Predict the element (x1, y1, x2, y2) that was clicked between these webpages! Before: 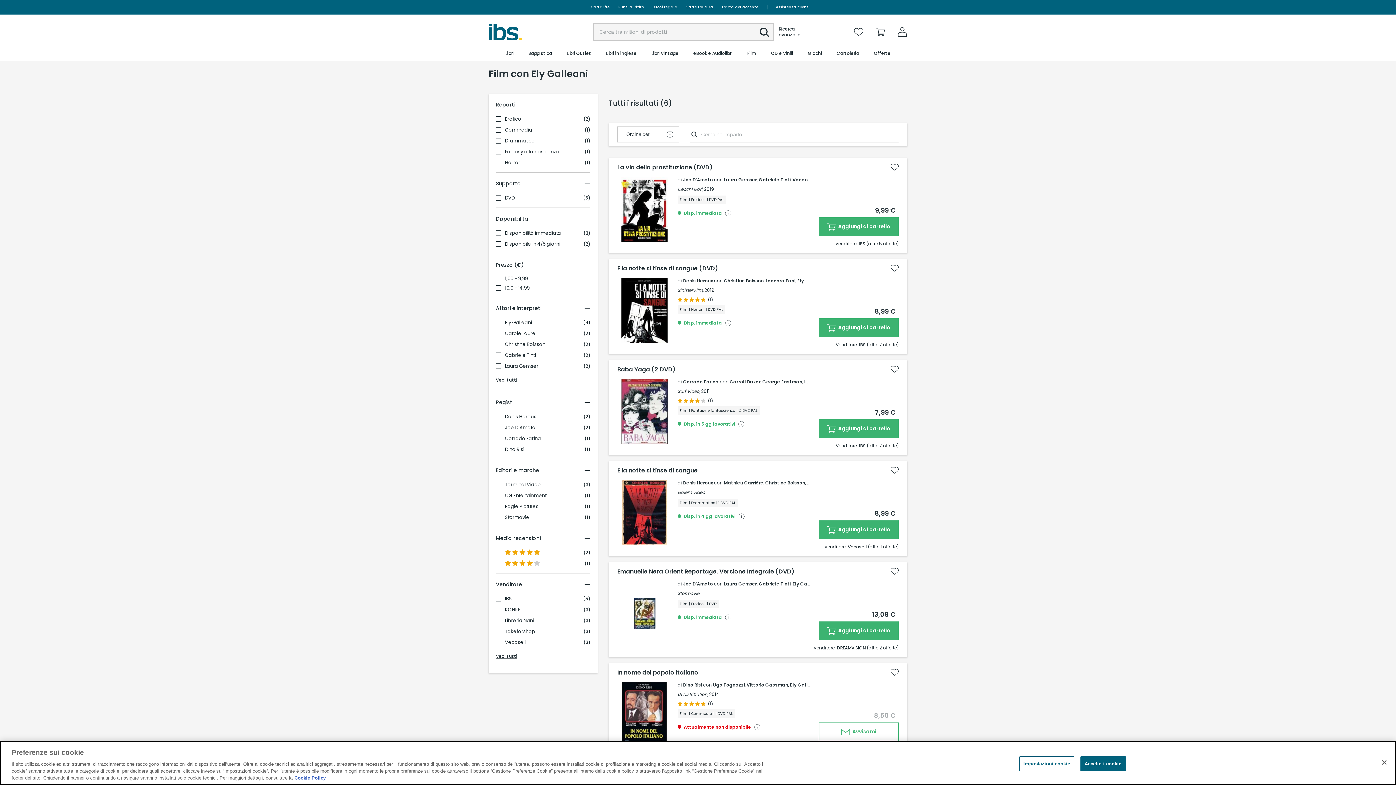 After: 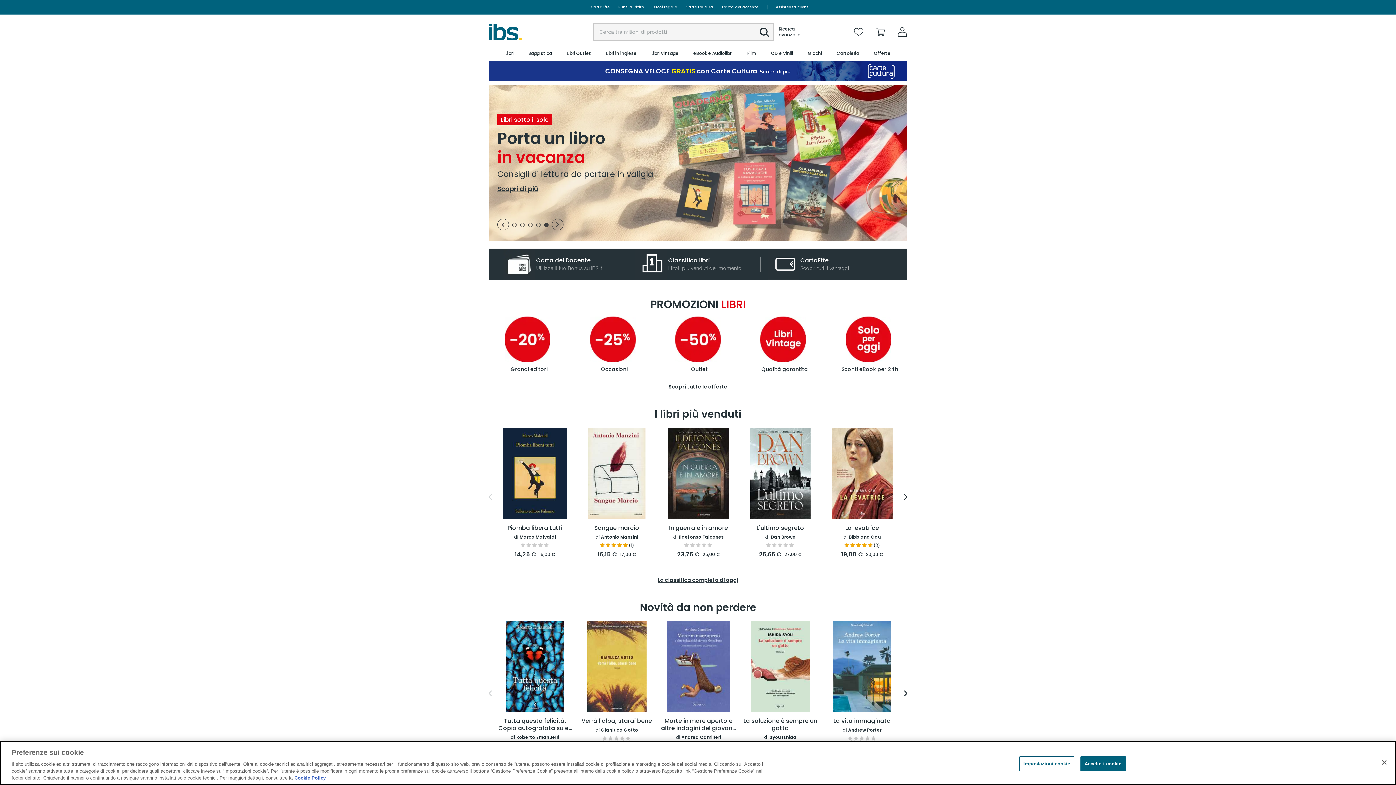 Action: bbox: (488, 23, 551, 40)